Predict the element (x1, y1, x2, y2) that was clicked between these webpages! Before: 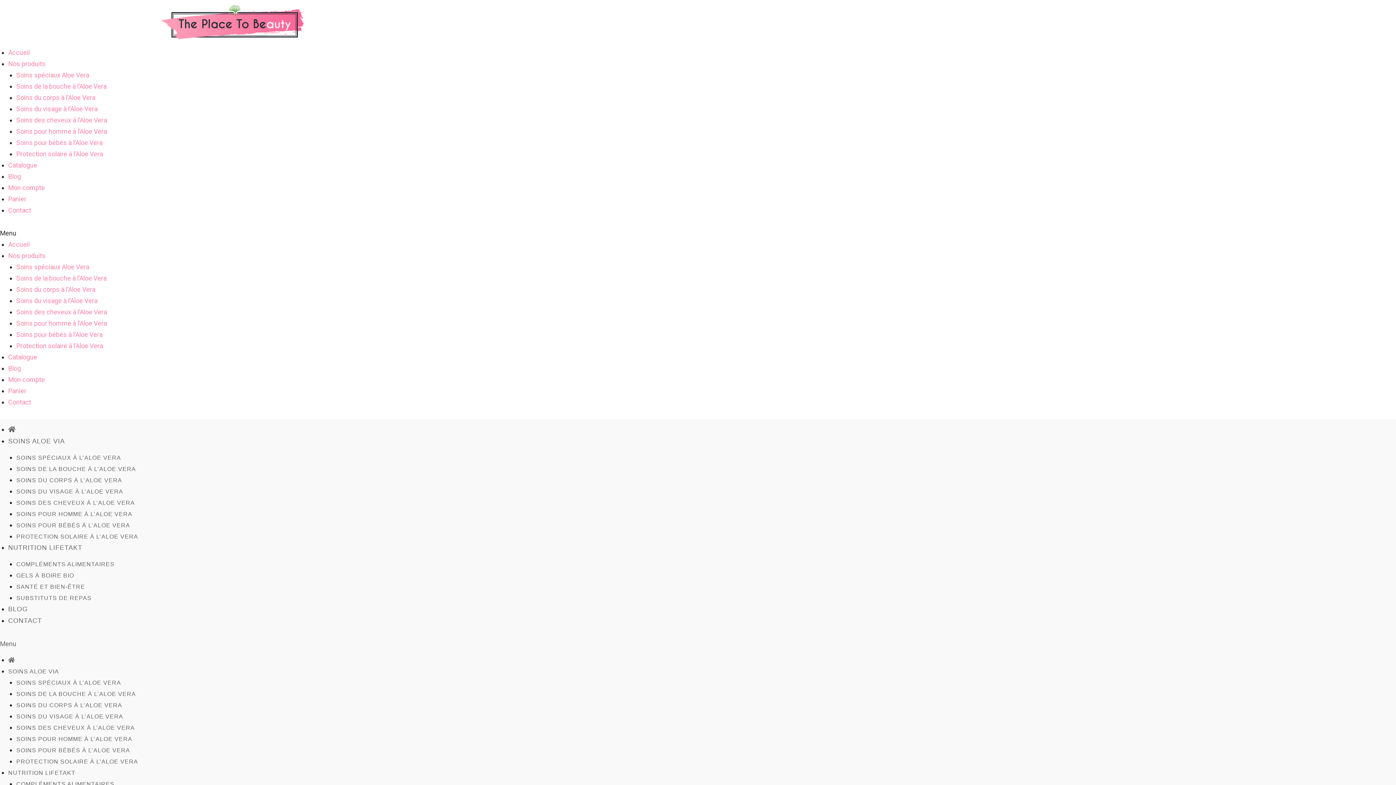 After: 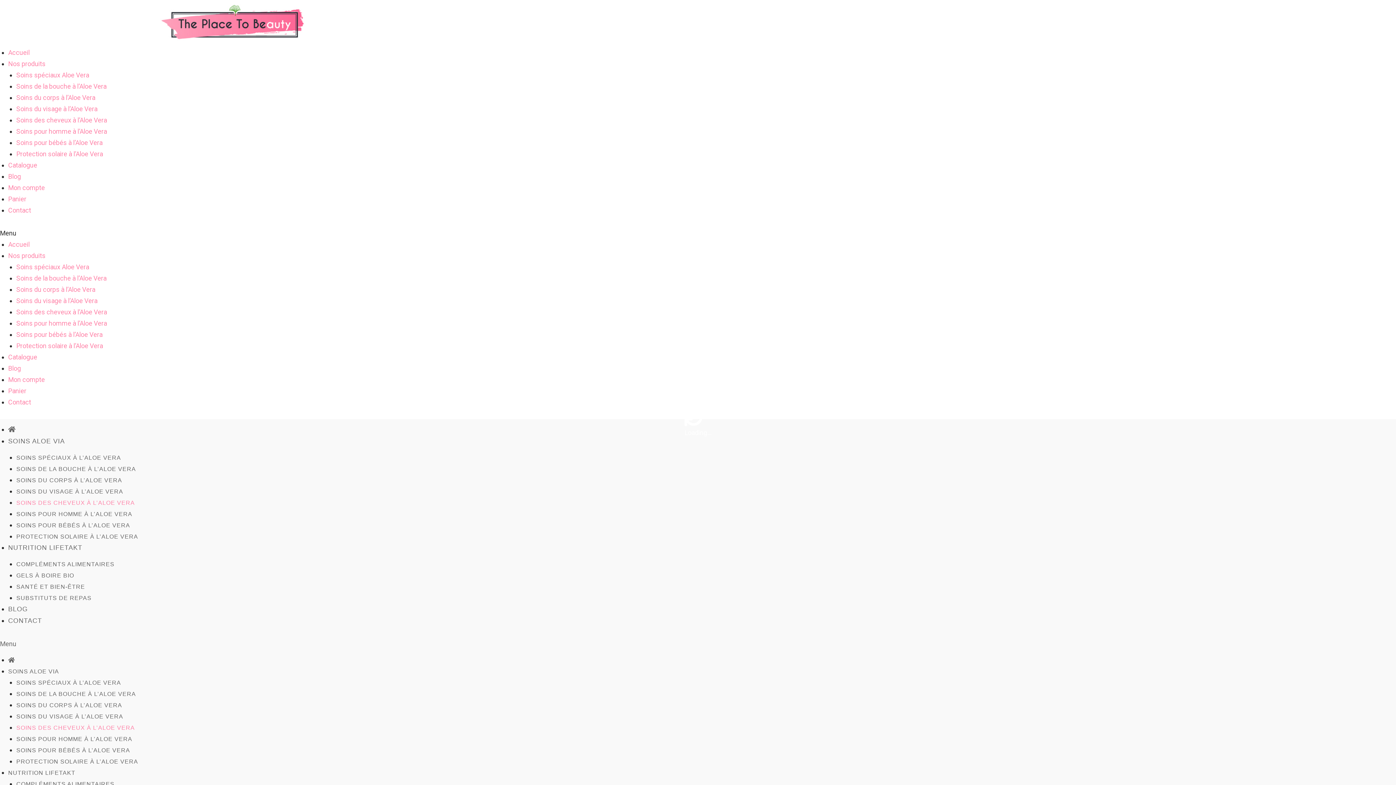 Action: label: Soins des cheveux à l’Aloe Vera bbox: (16, 116, 106, 124)